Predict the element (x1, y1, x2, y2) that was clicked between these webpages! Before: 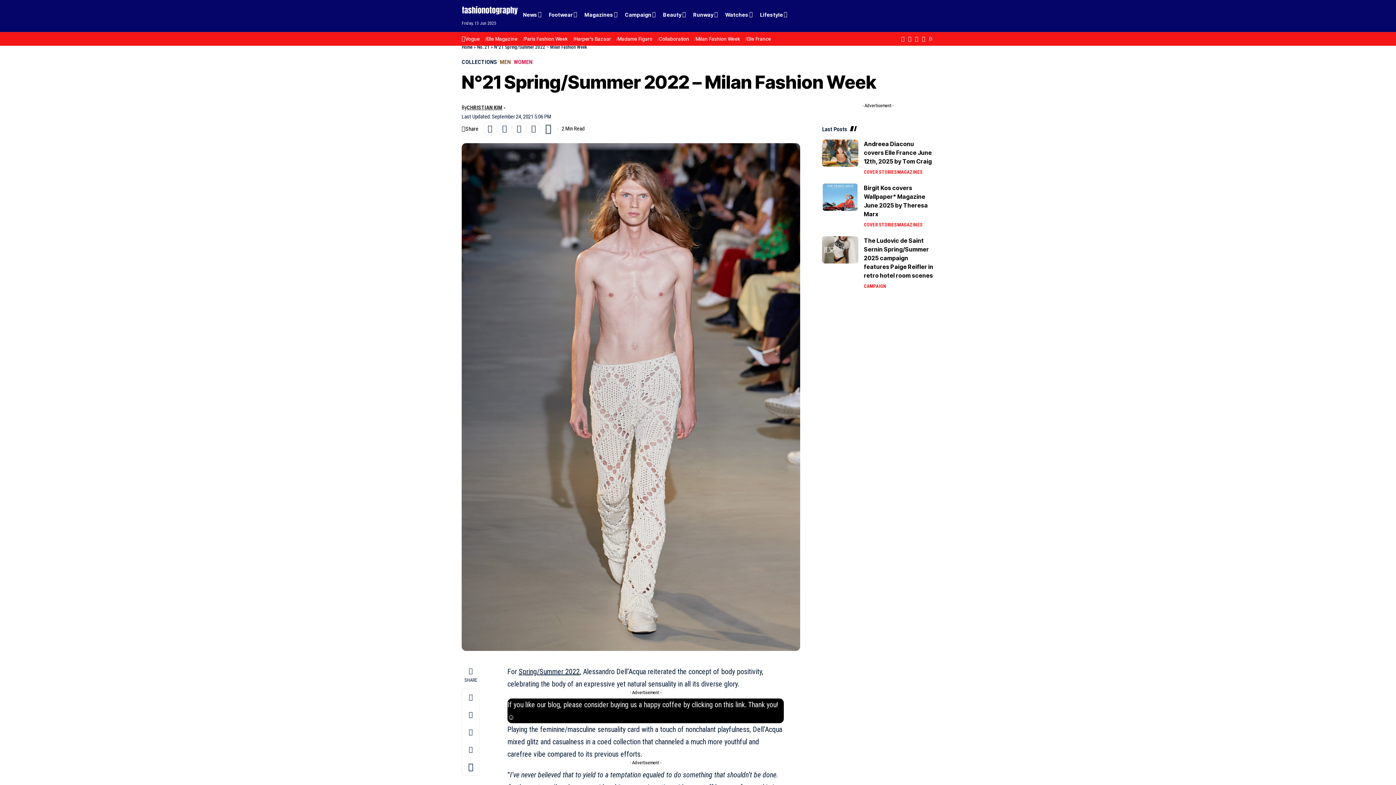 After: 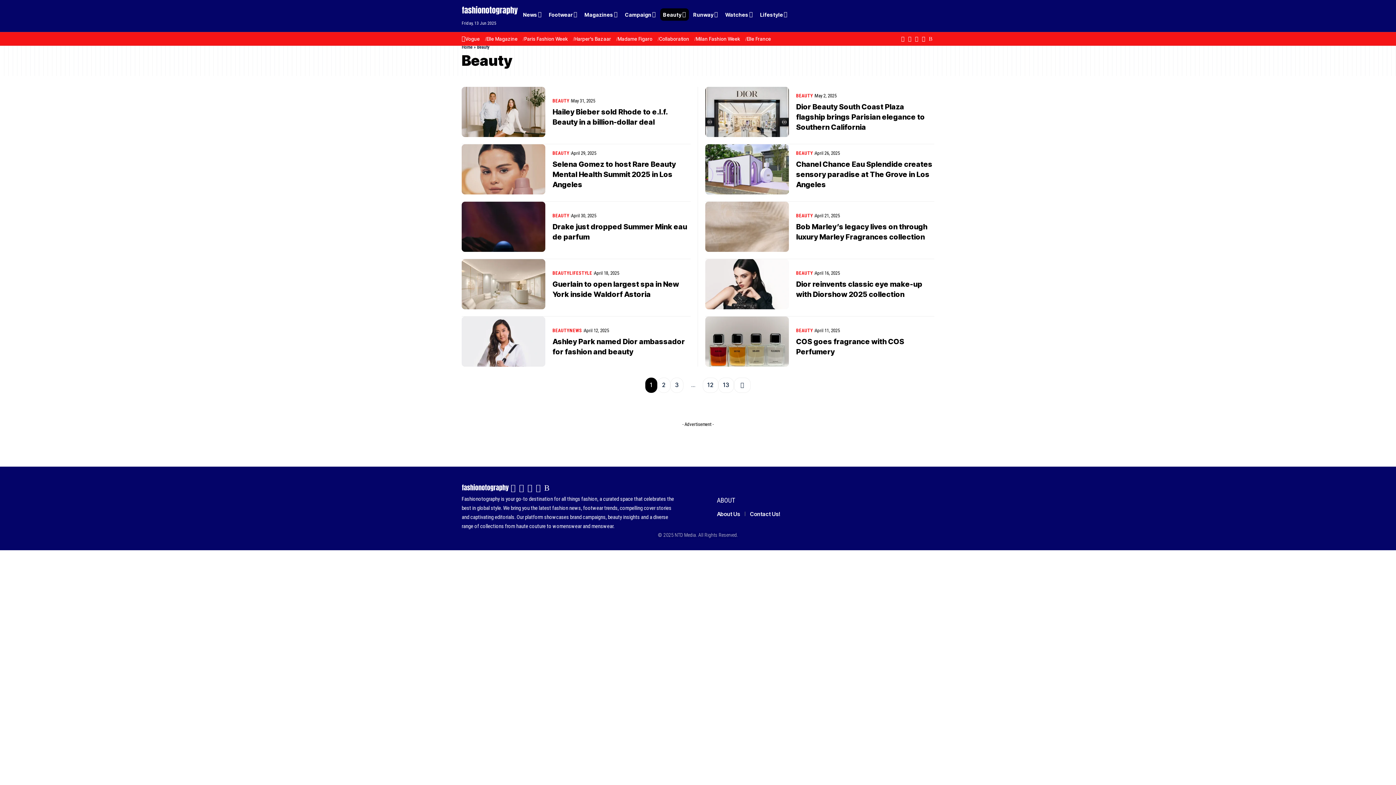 Action: bbox: (659, 3, 689, 25) label: Beauty